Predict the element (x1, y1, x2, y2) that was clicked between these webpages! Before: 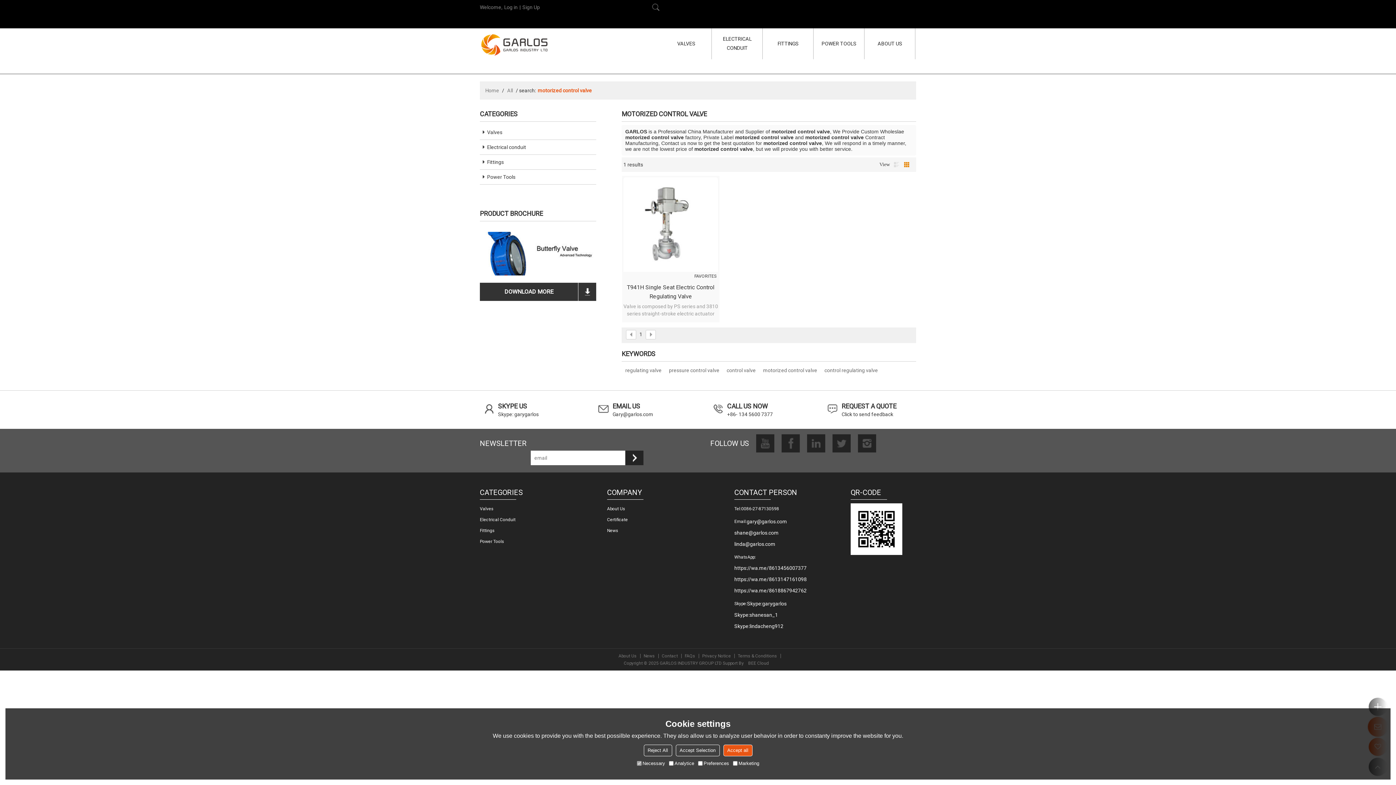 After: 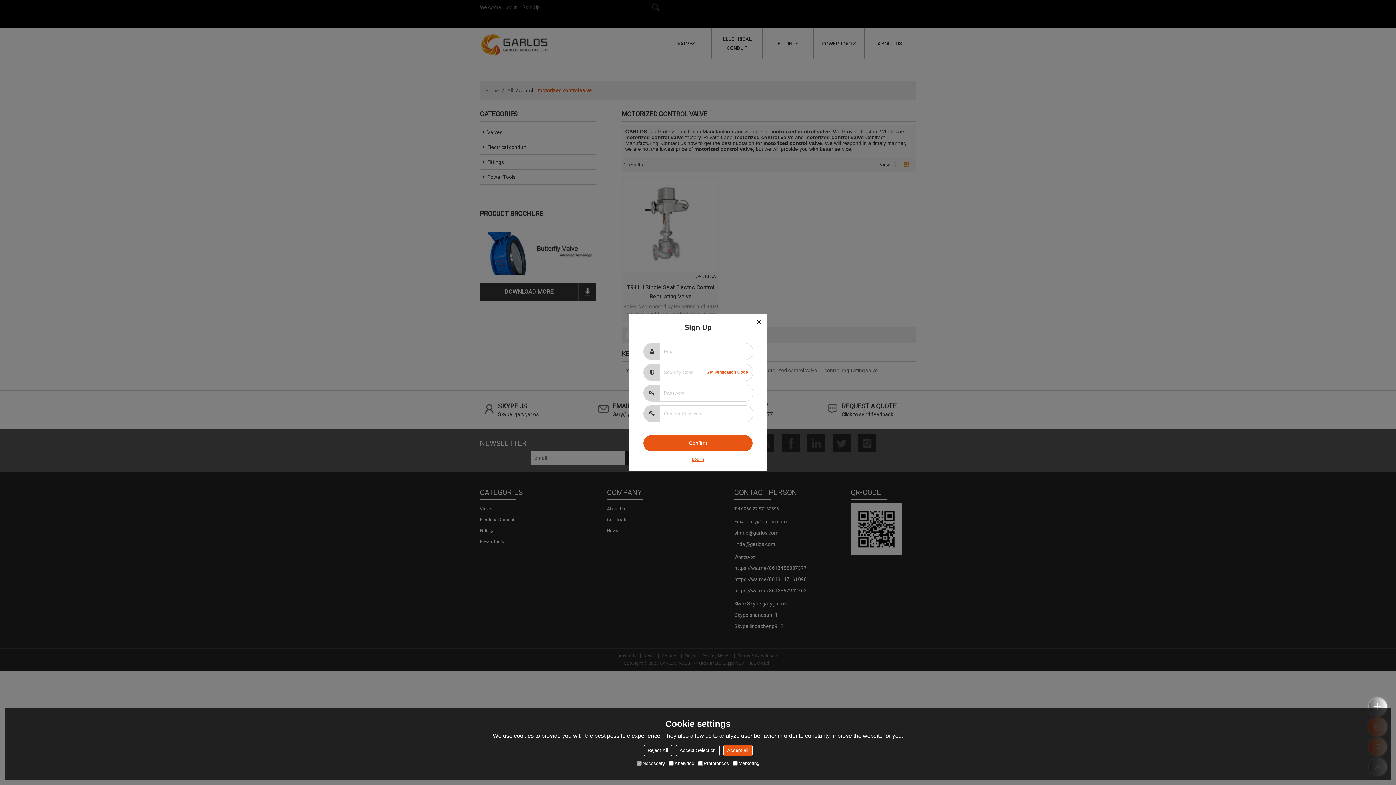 Action: label: Sign Up bbox: (522, 1, 540, 12)